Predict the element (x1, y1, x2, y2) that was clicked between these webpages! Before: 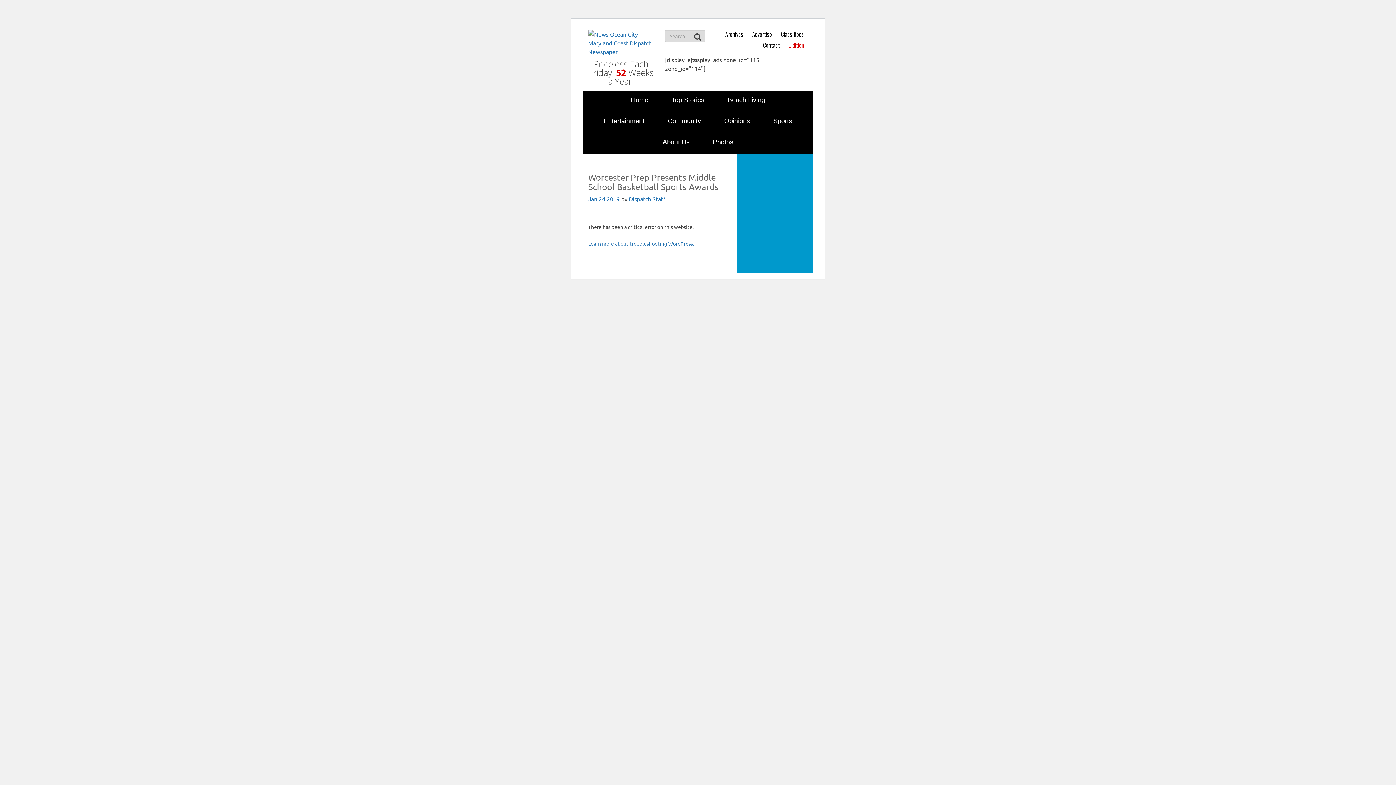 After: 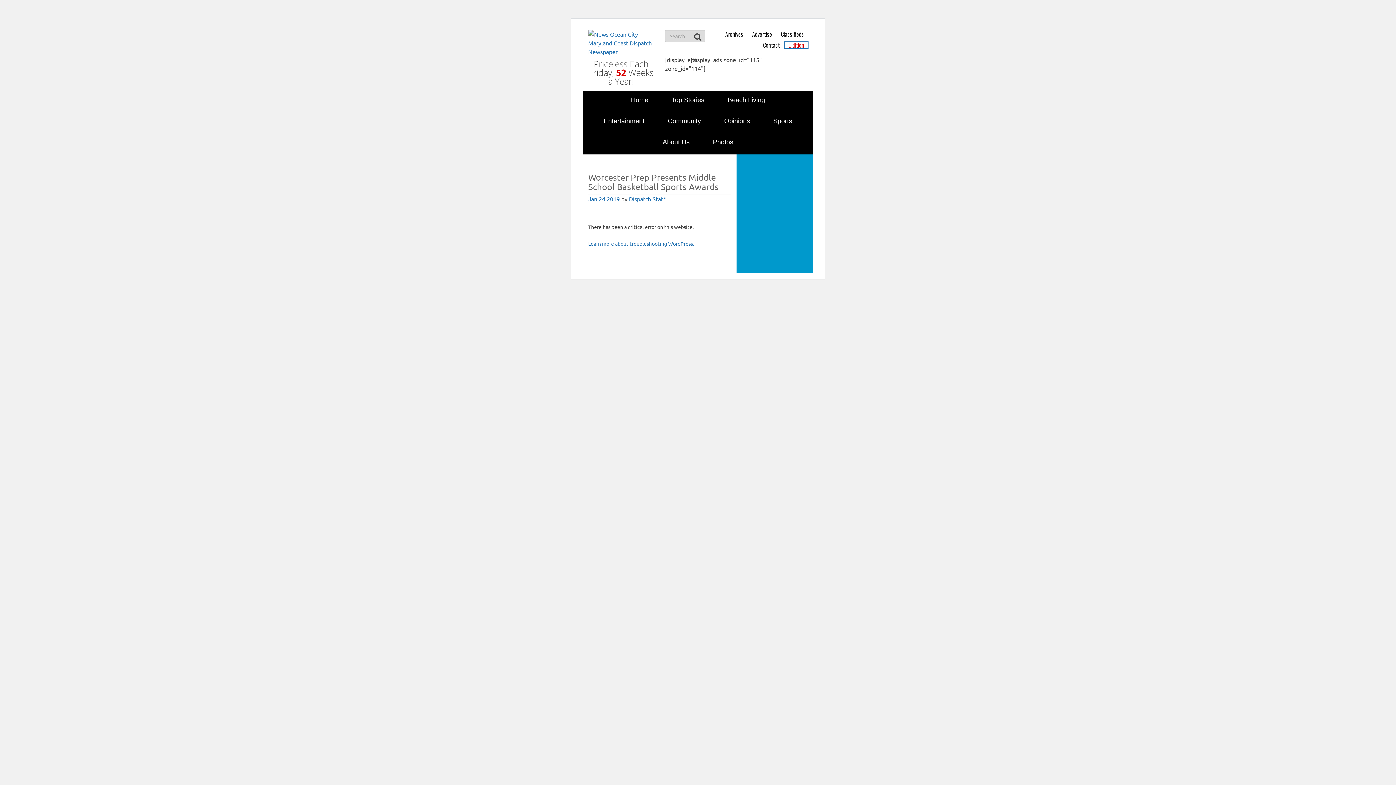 Action: bbox: (785, 42, 807, 48) label: E-dition